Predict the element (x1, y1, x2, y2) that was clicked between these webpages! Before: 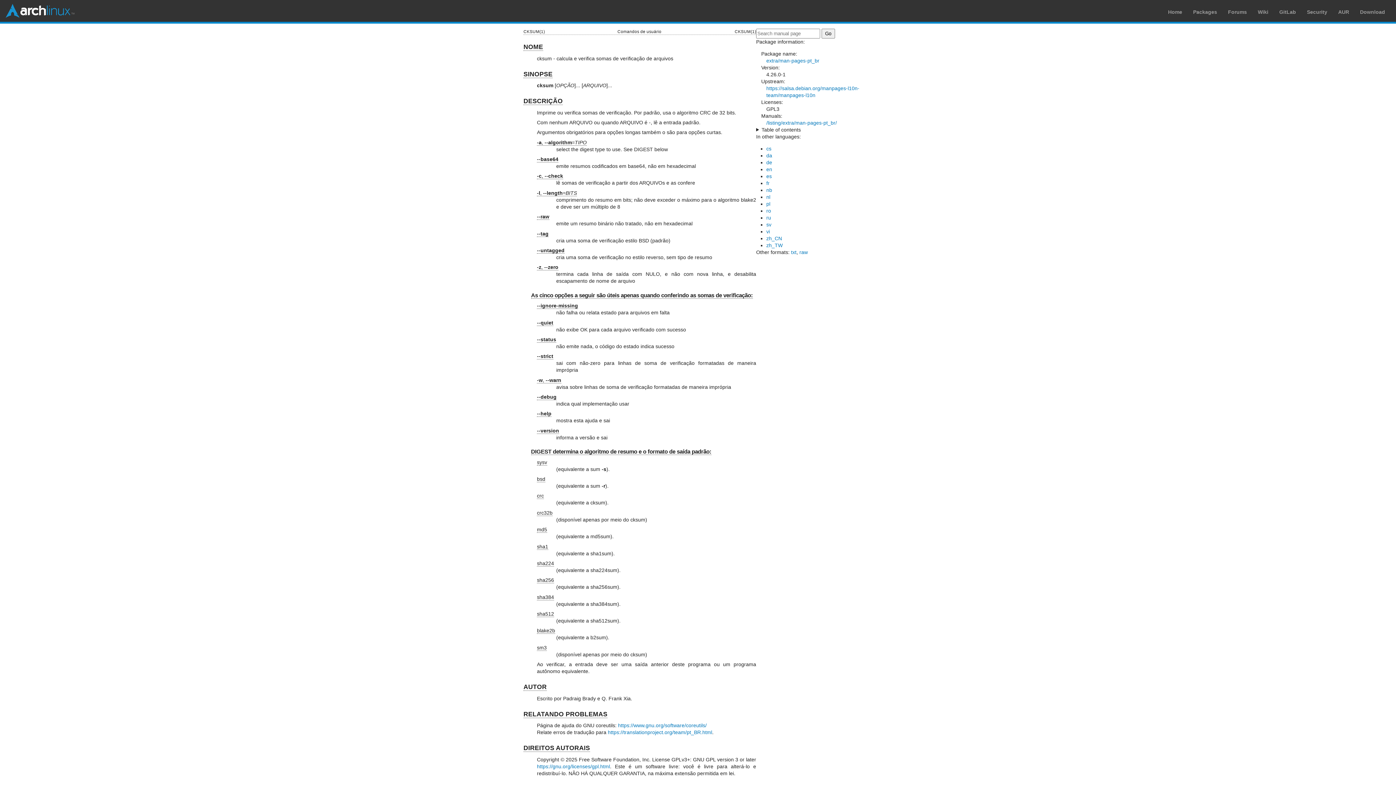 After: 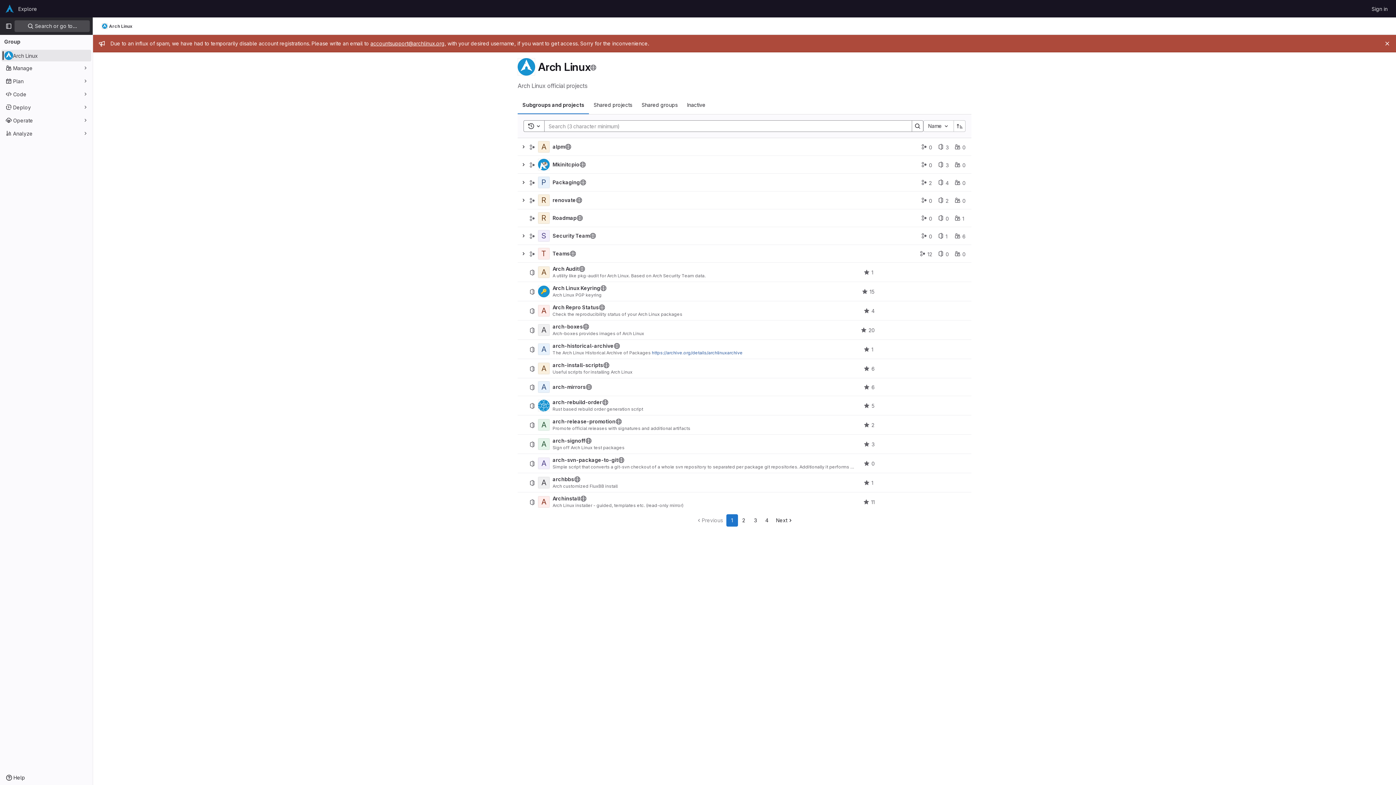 Action: bbox: (1279, 9, 1296, 14) label: GitLab